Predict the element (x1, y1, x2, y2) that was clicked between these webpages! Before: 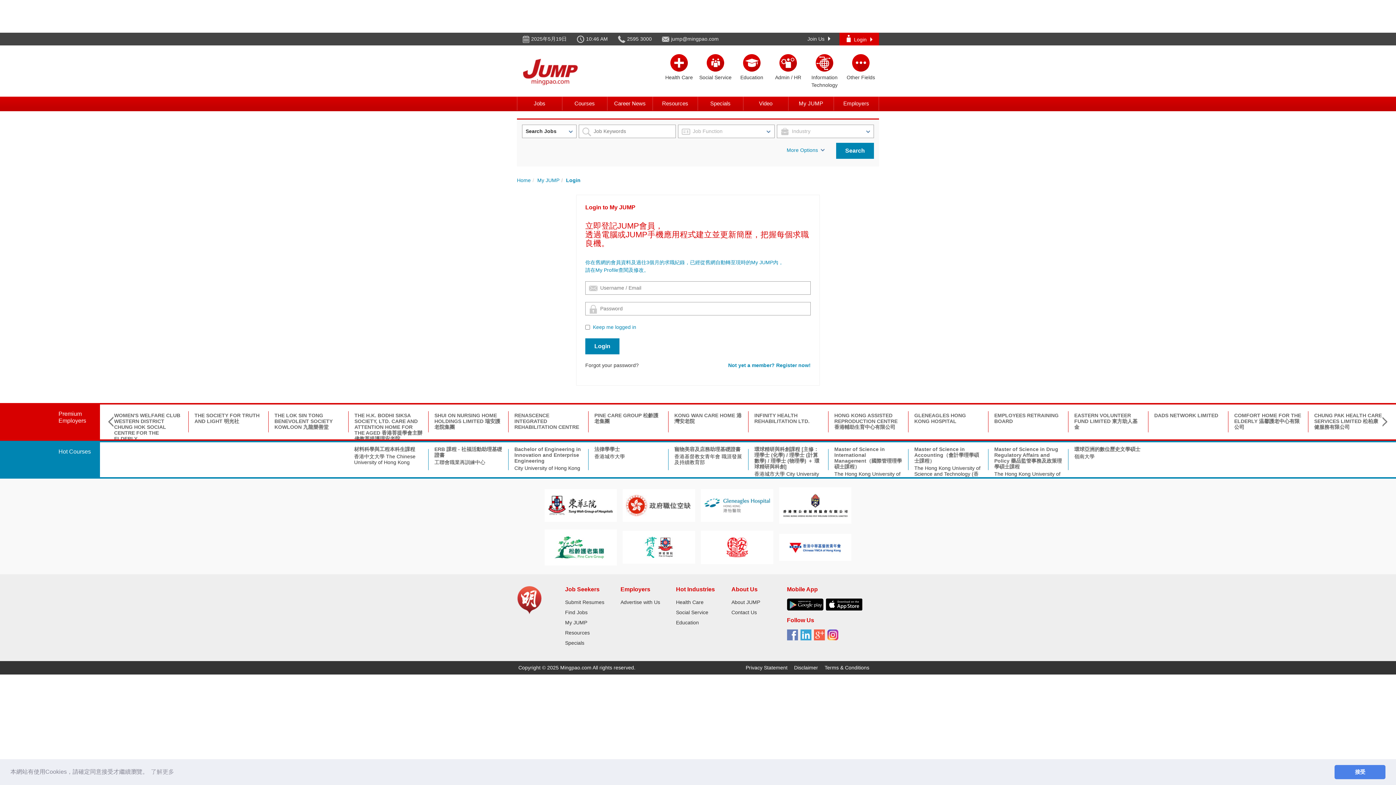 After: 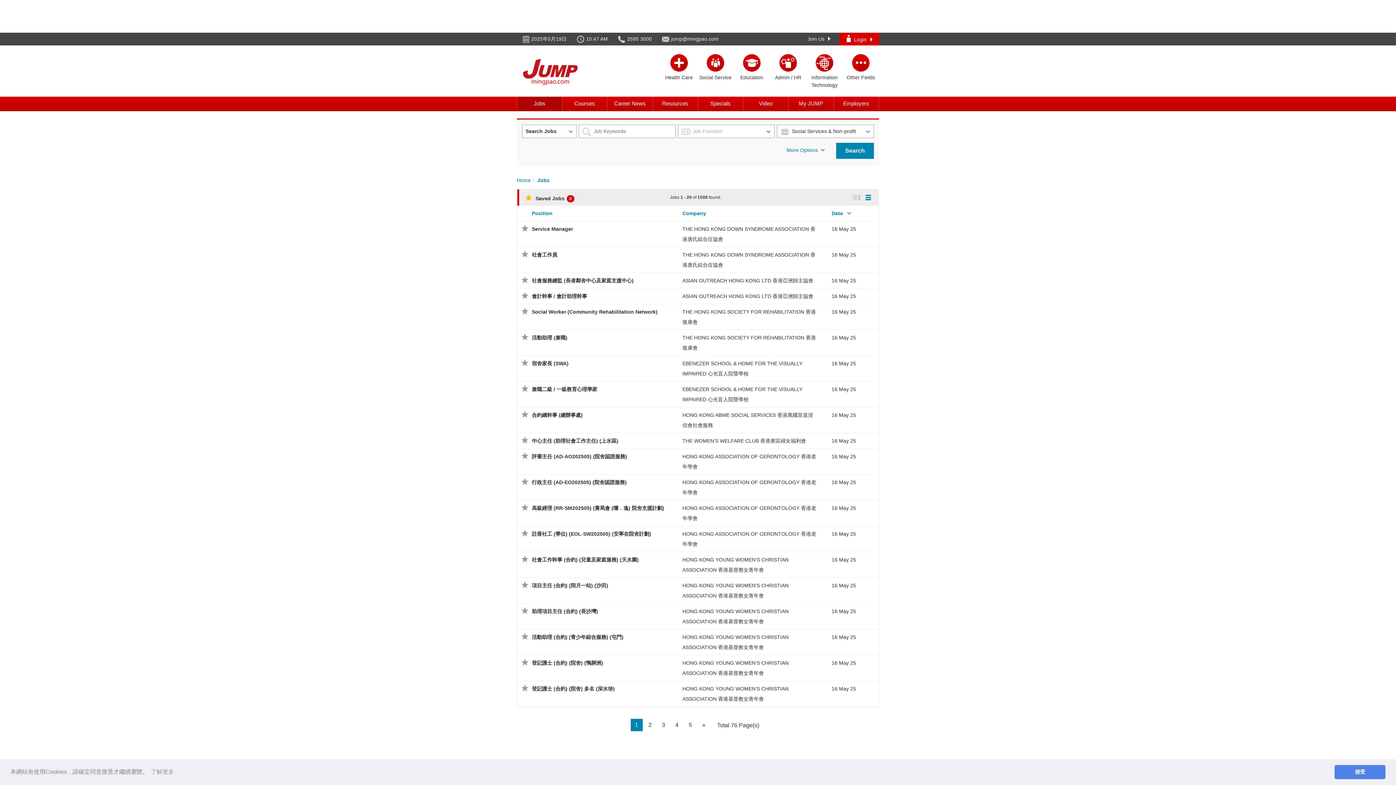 Action: label: Social Service bbox: (676, 609, 708, 615)